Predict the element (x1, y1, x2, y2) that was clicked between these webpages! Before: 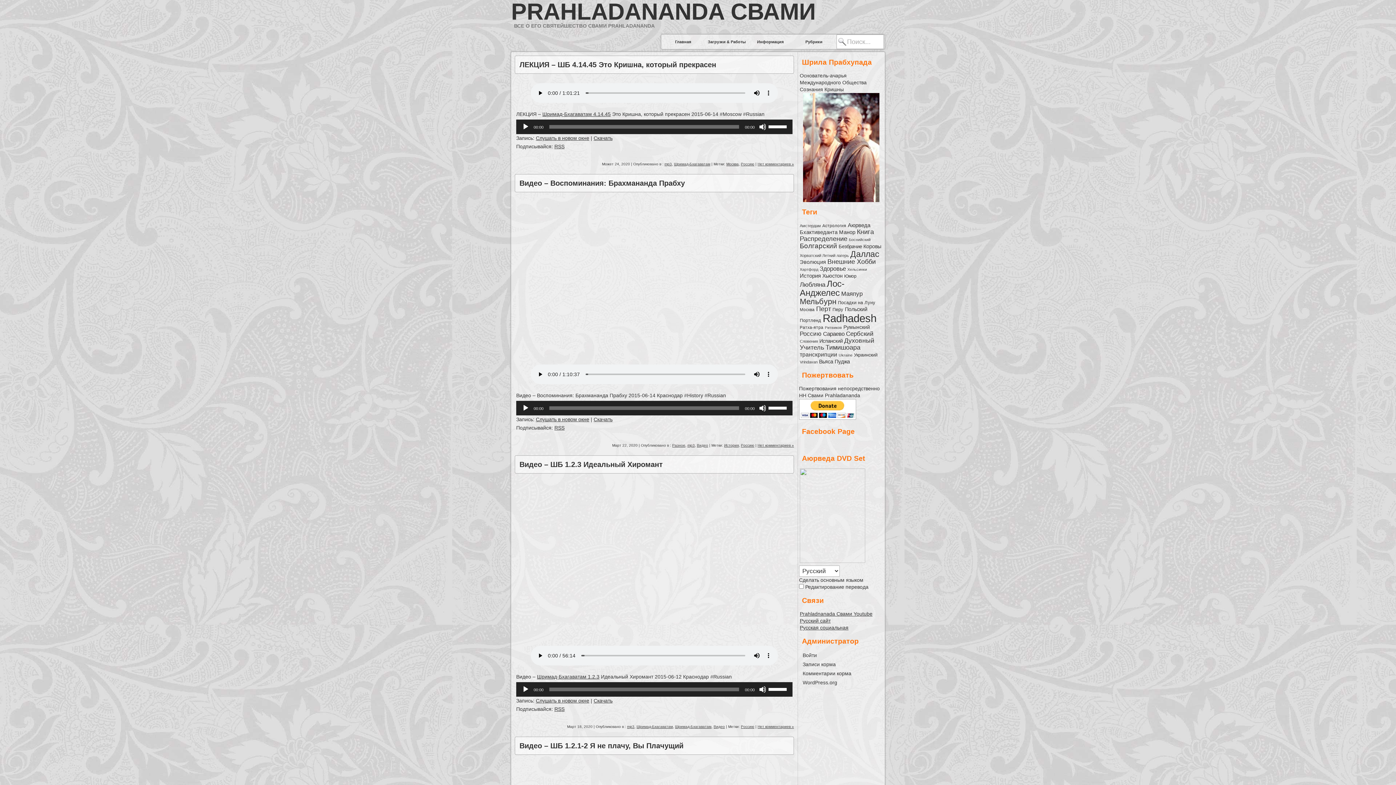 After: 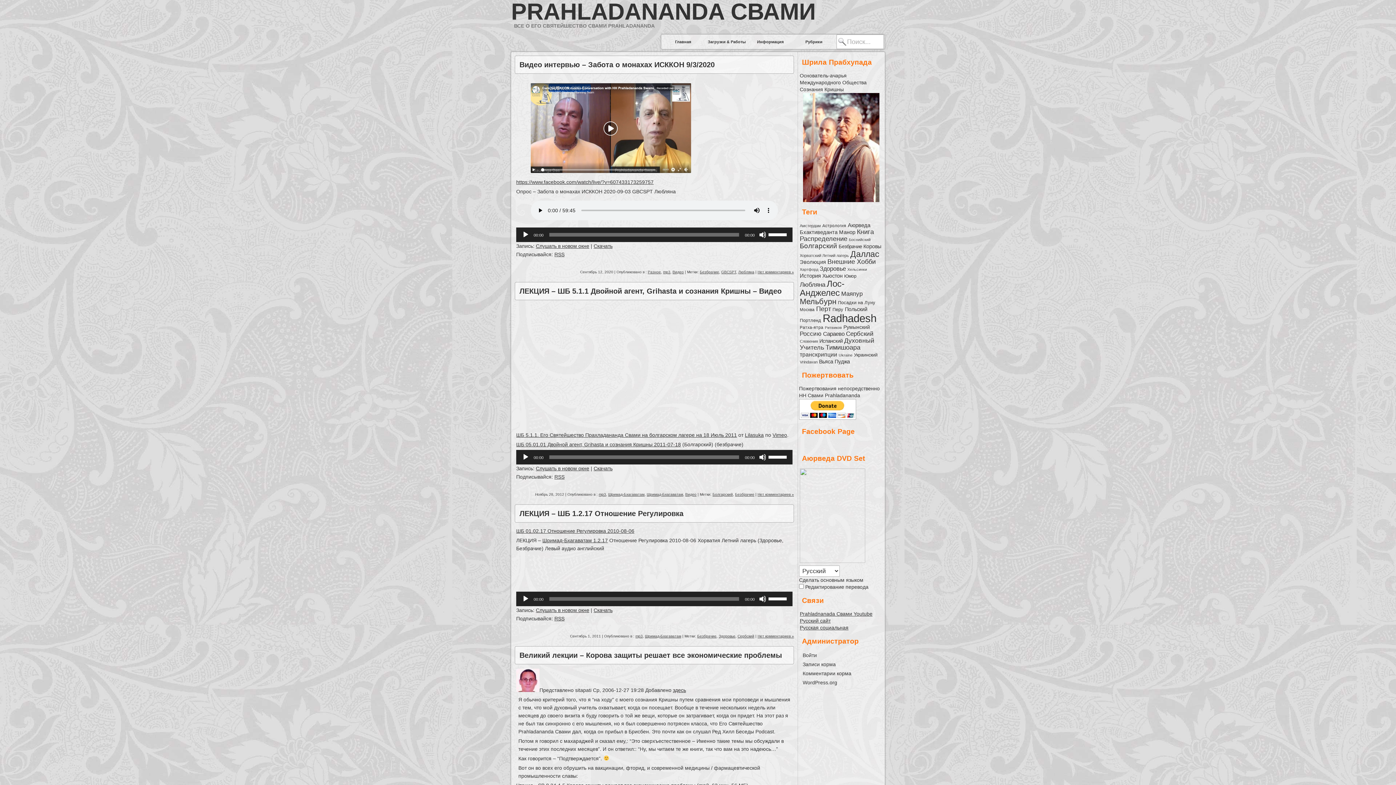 Action: bbox: (838, 244, 862, 249) label: Celibacy (12 items)